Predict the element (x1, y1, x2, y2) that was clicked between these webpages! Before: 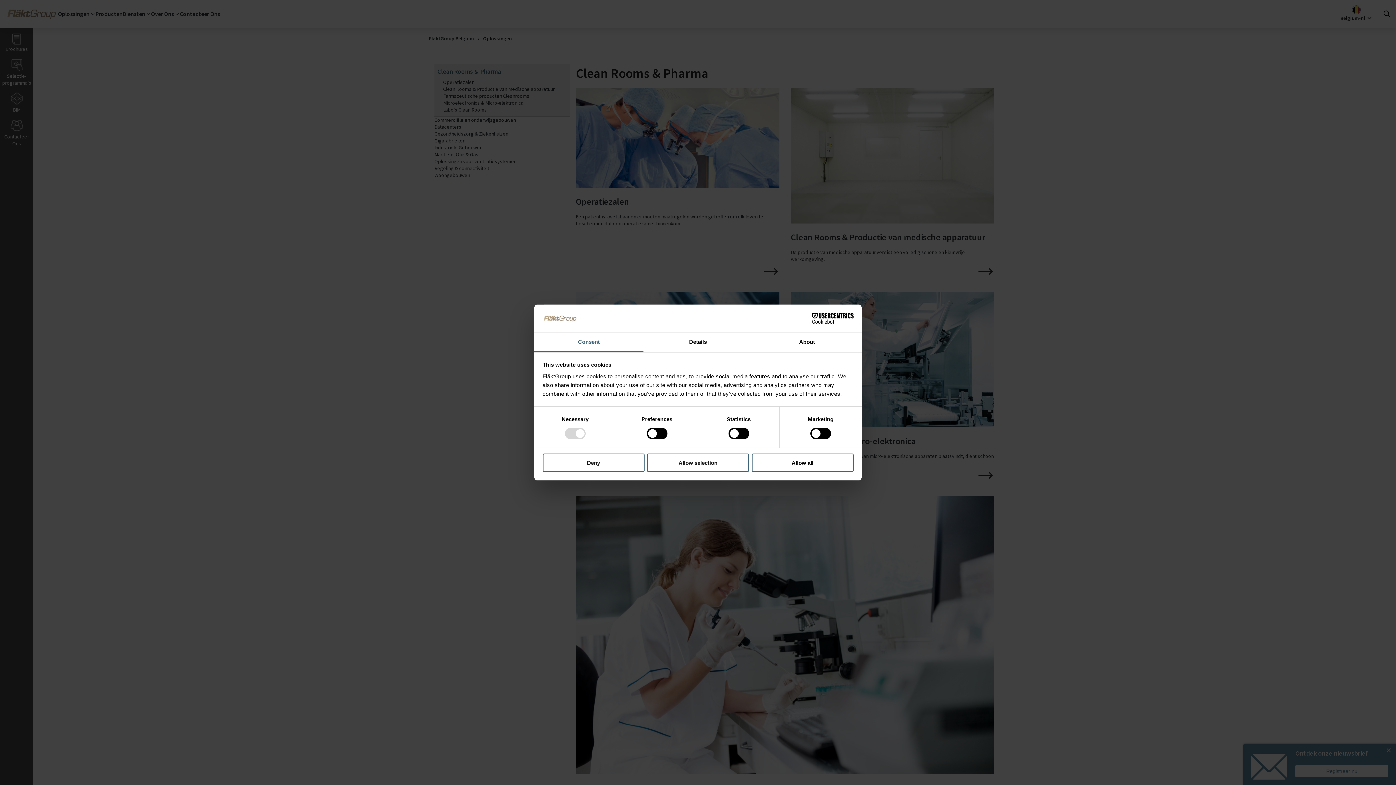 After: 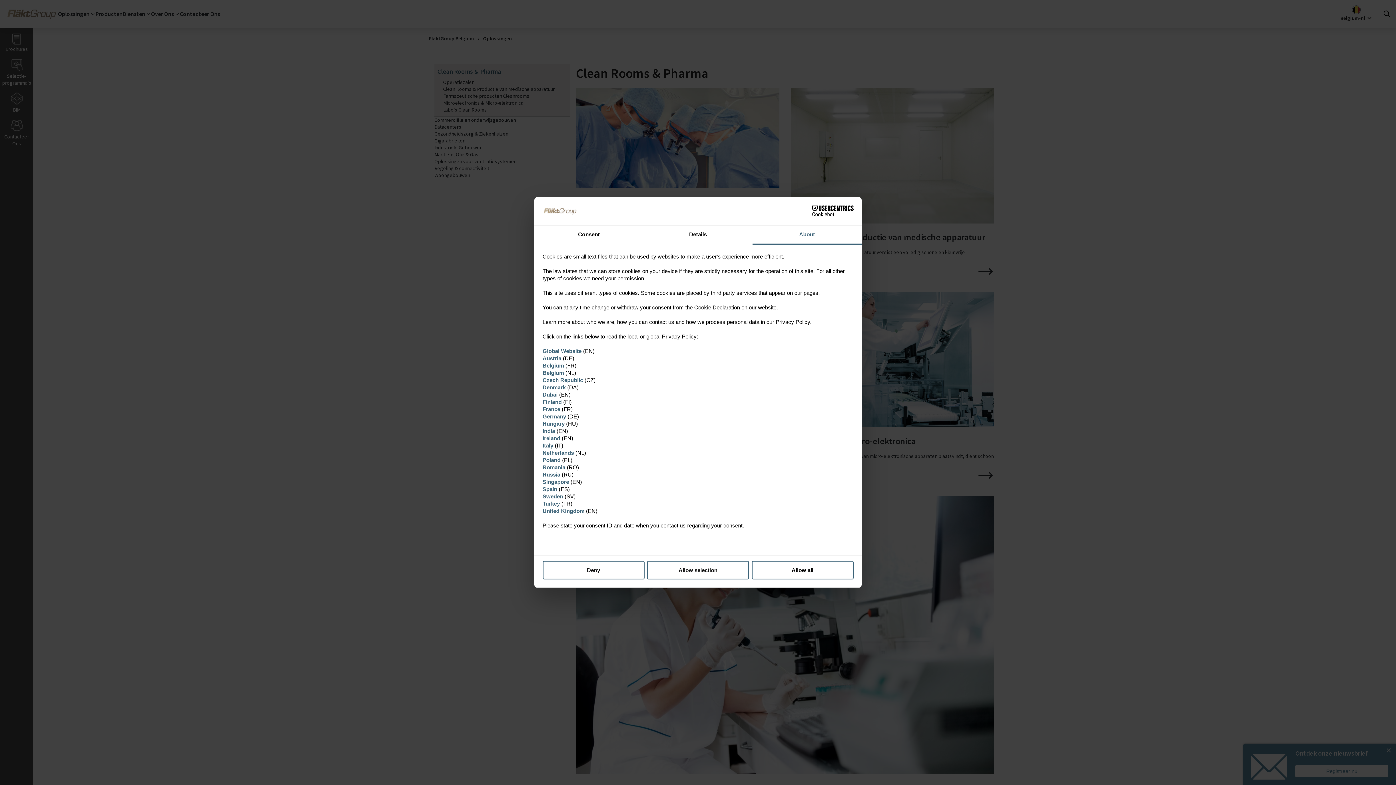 Action: bbox: (752, 333, 861, 352) label: About